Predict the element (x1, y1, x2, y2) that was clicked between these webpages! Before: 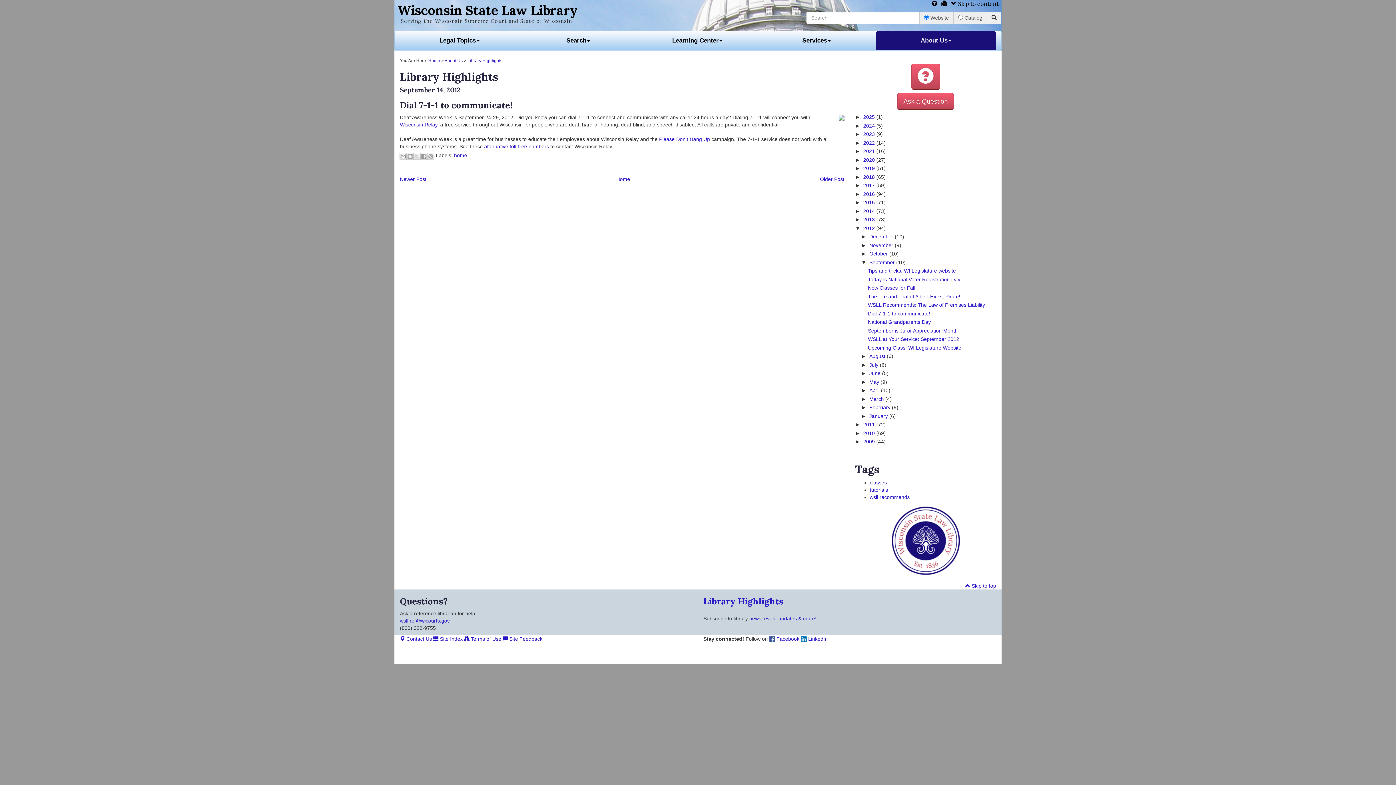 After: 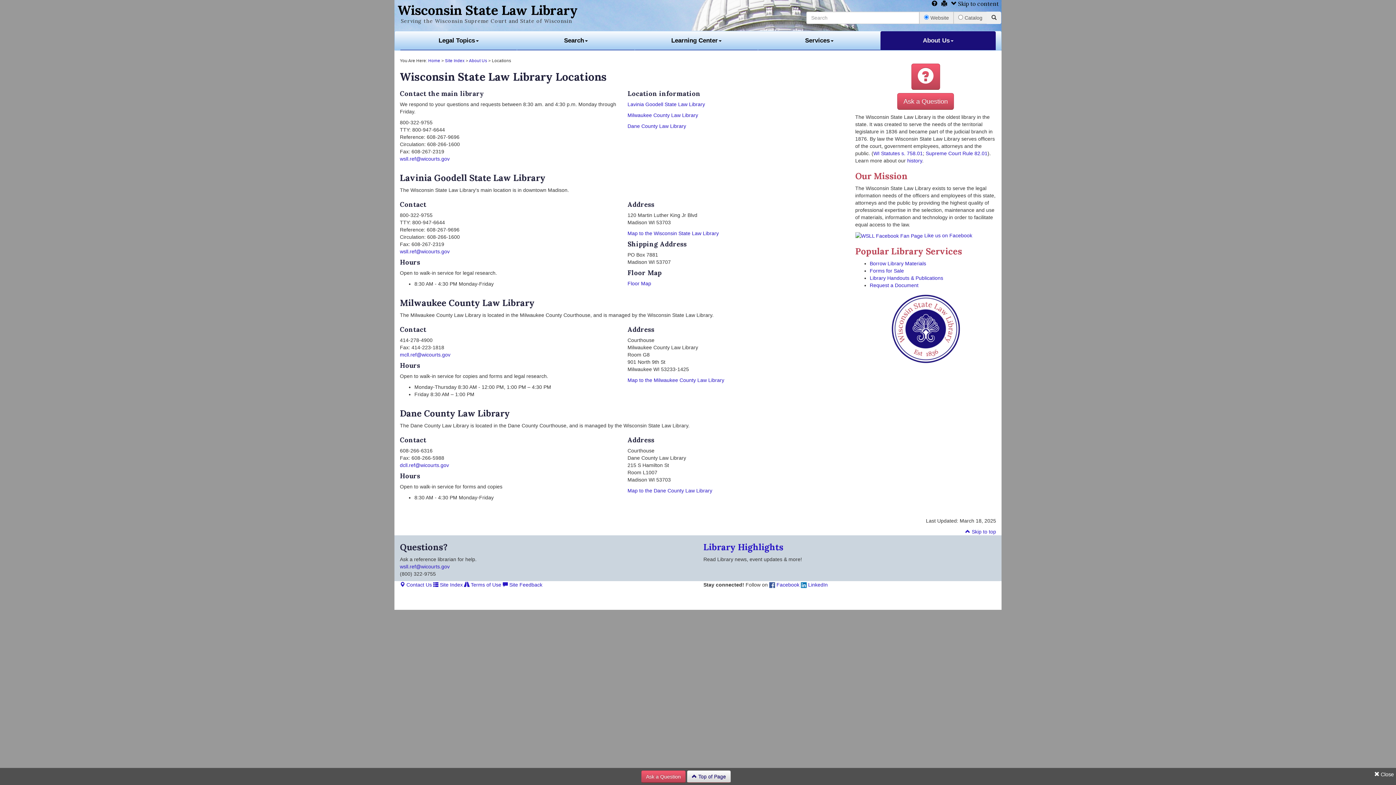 Action: bbox: (400, 636, 432, 642) label:  Contact Us